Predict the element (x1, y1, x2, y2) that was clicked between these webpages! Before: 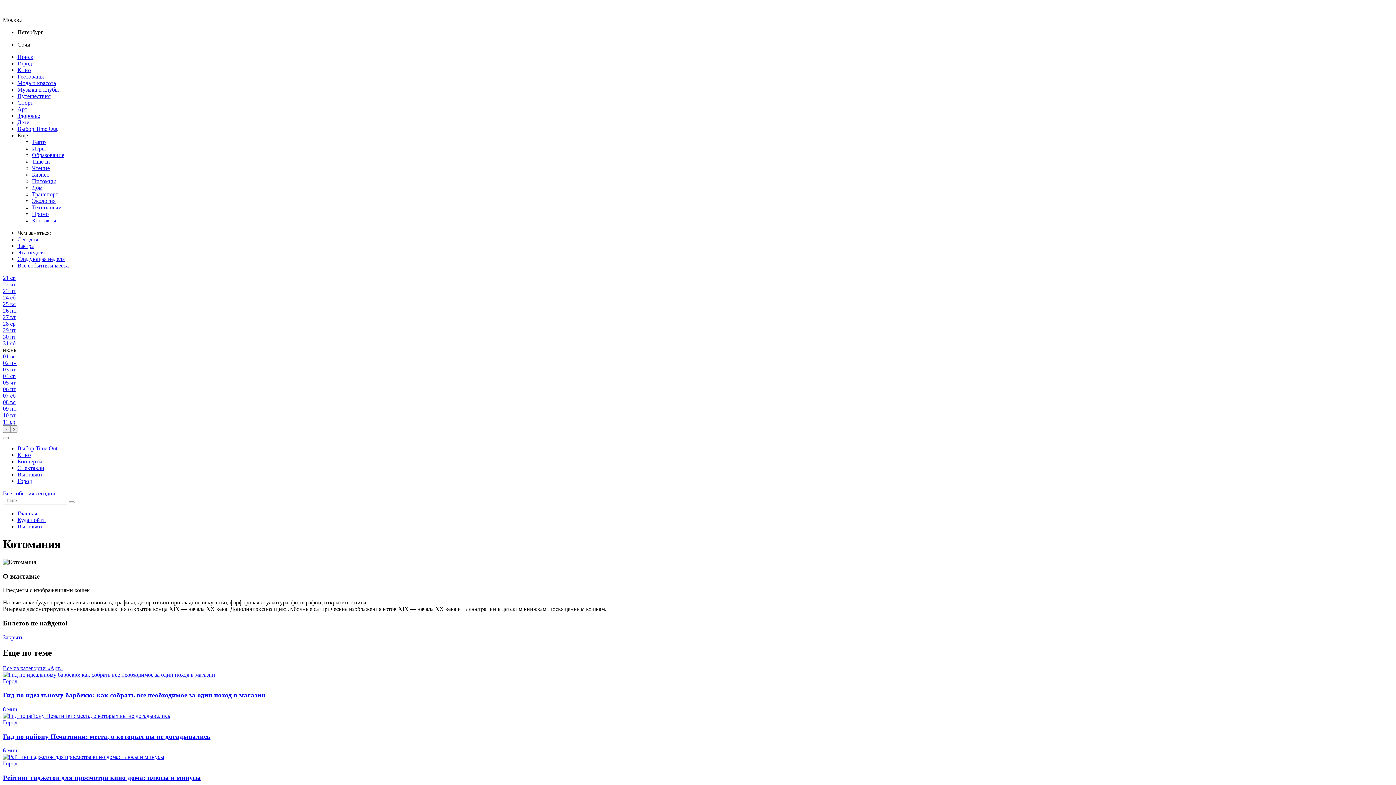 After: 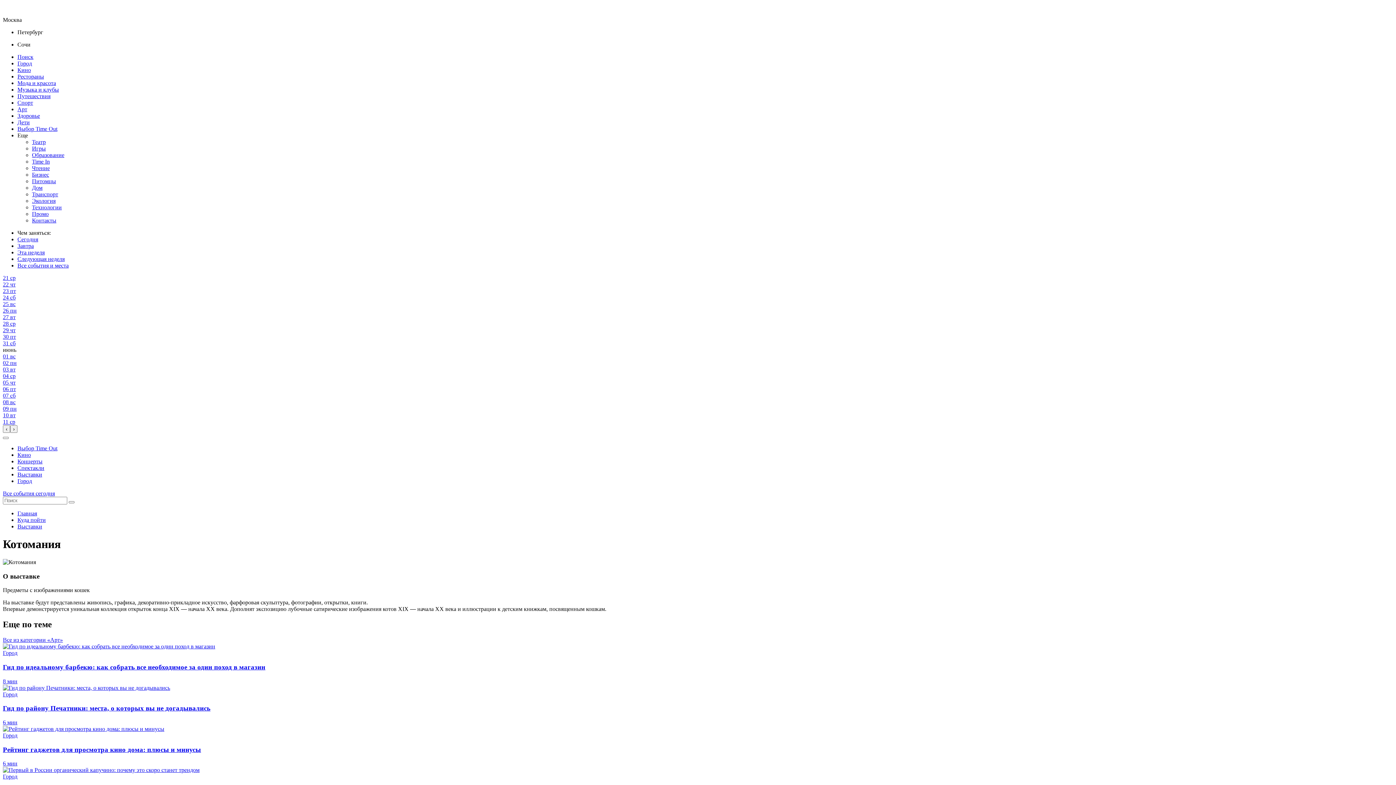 Action: bbox: (2, 634, 23, 640) label: Закрыть